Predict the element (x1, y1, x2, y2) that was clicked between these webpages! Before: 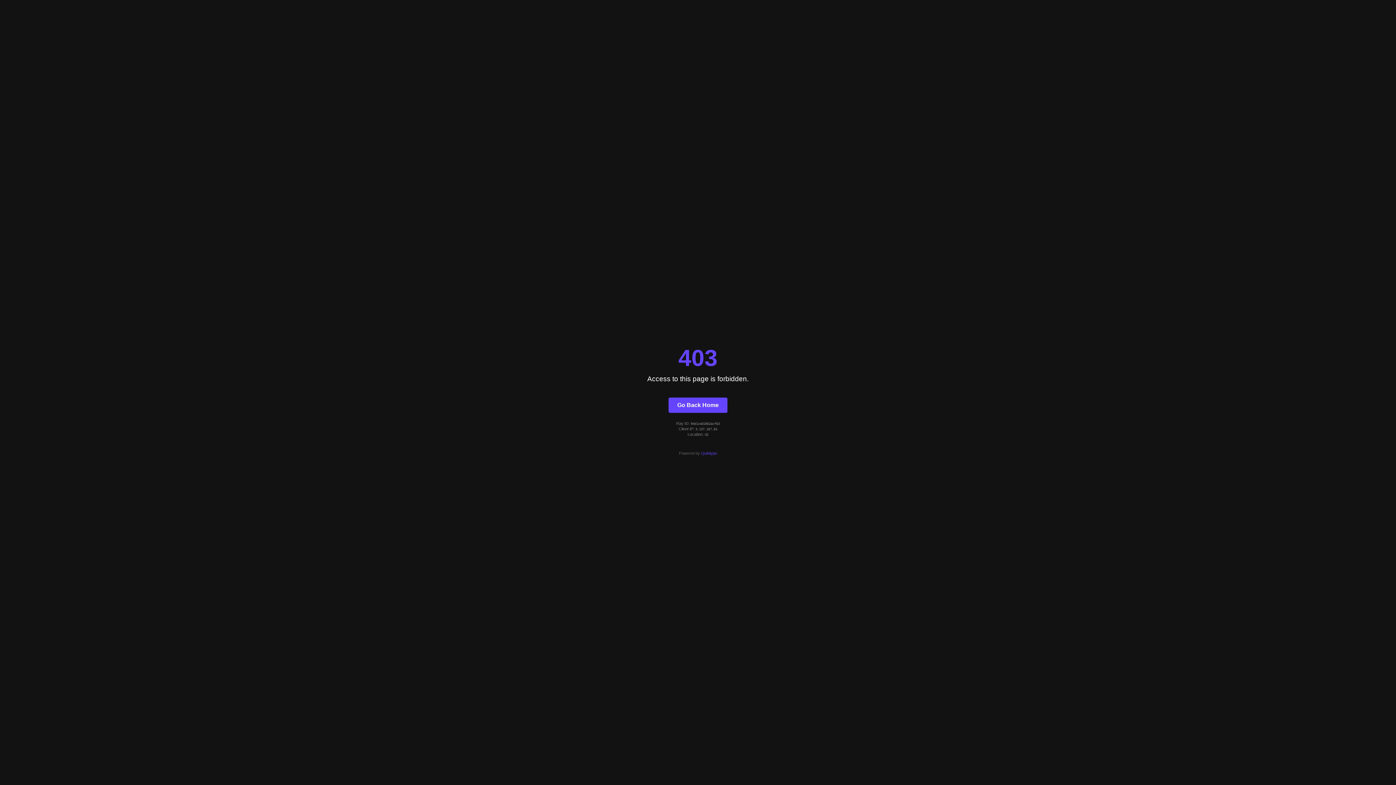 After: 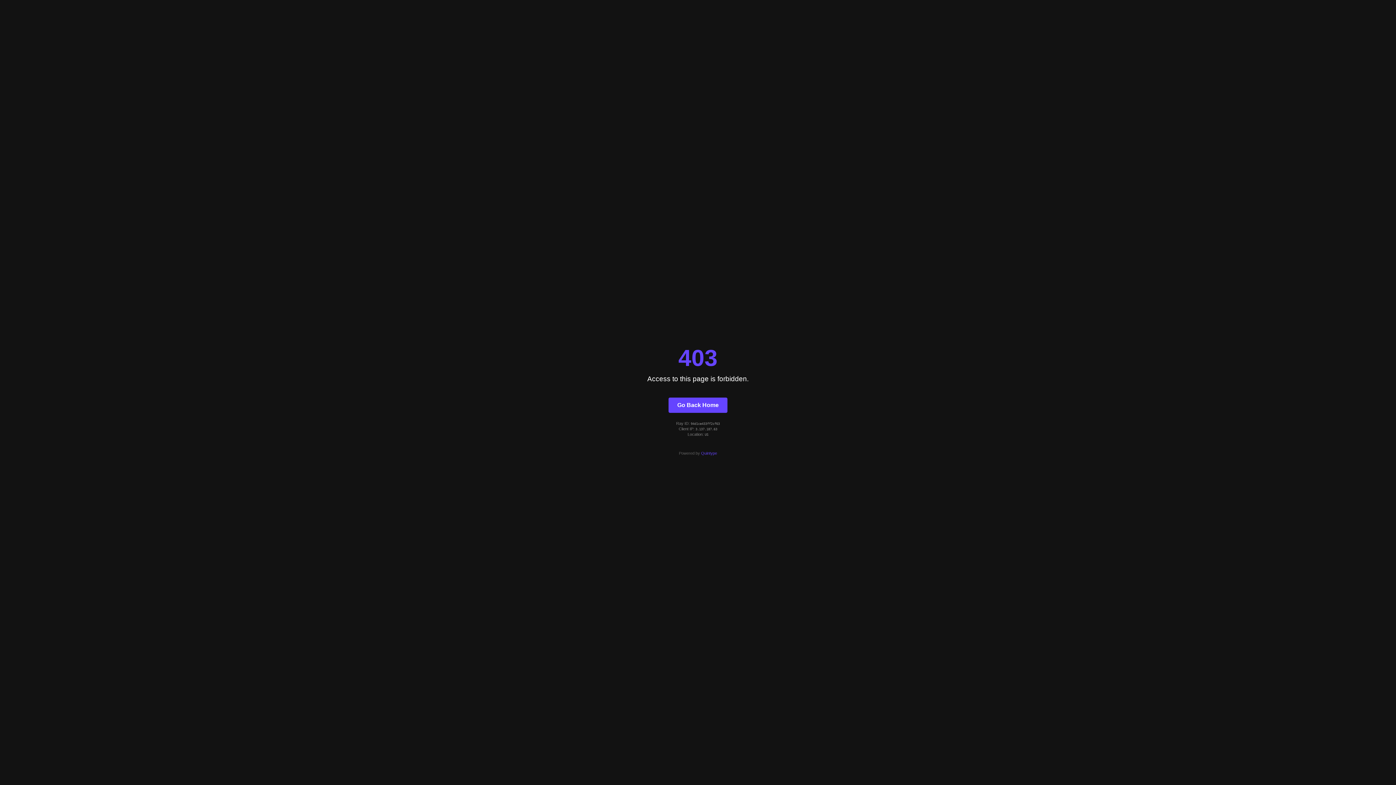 Action: bbox: (668, 397, 727, 412) label: Go Back Home